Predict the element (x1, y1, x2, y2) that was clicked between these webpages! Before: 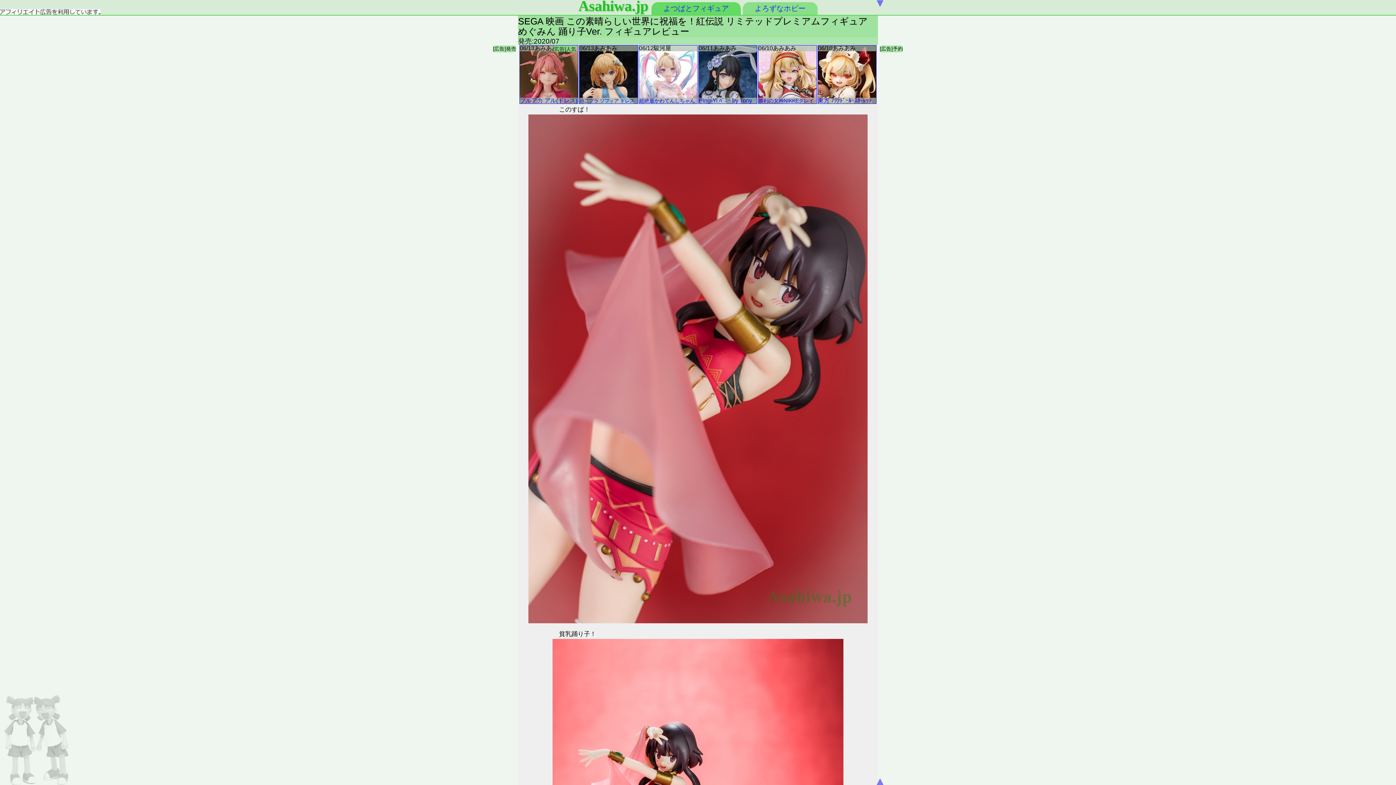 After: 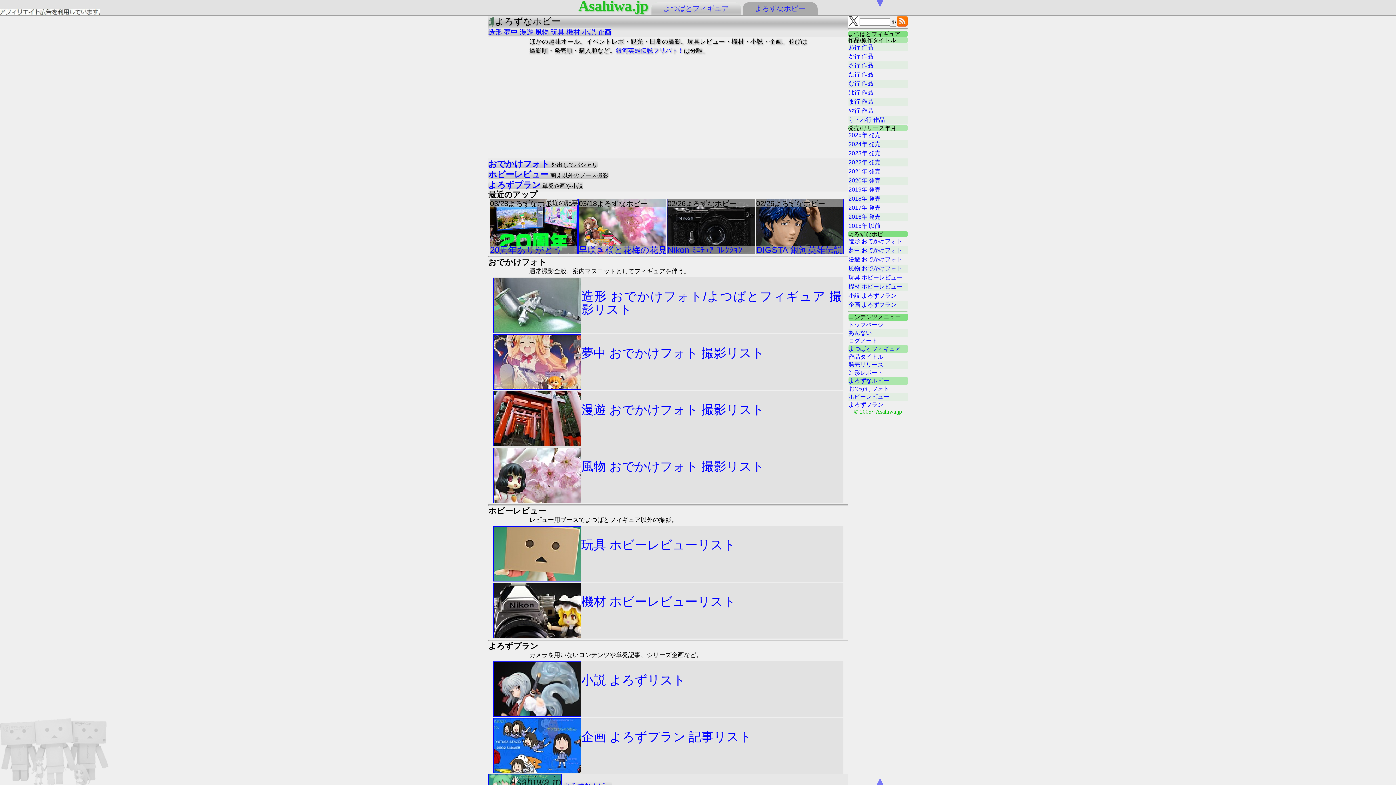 Action: bbox: (742, 2, 817, 16) label: よろずなホビー